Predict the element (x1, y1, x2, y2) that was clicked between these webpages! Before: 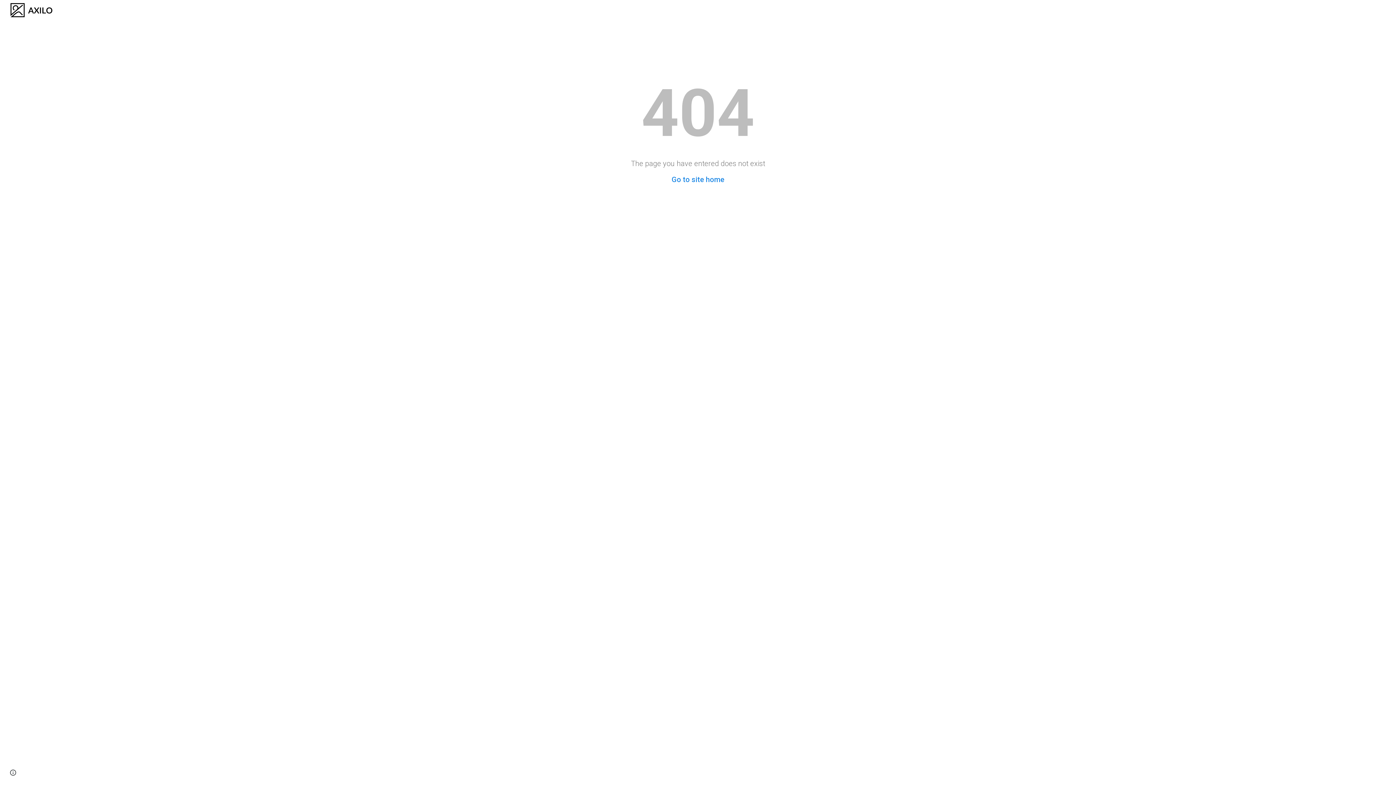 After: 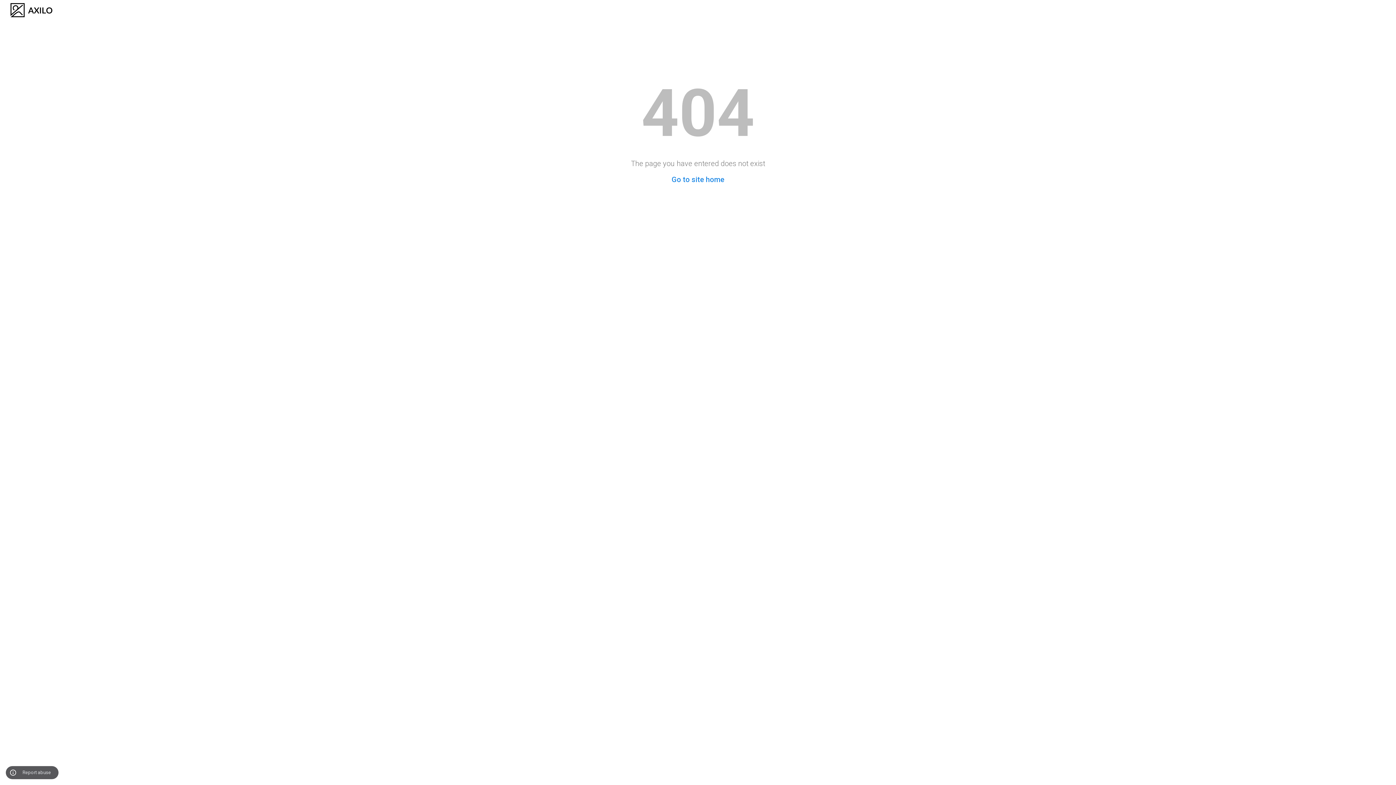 Action: label: Site actions bbox: (8, 768, 18, 778)